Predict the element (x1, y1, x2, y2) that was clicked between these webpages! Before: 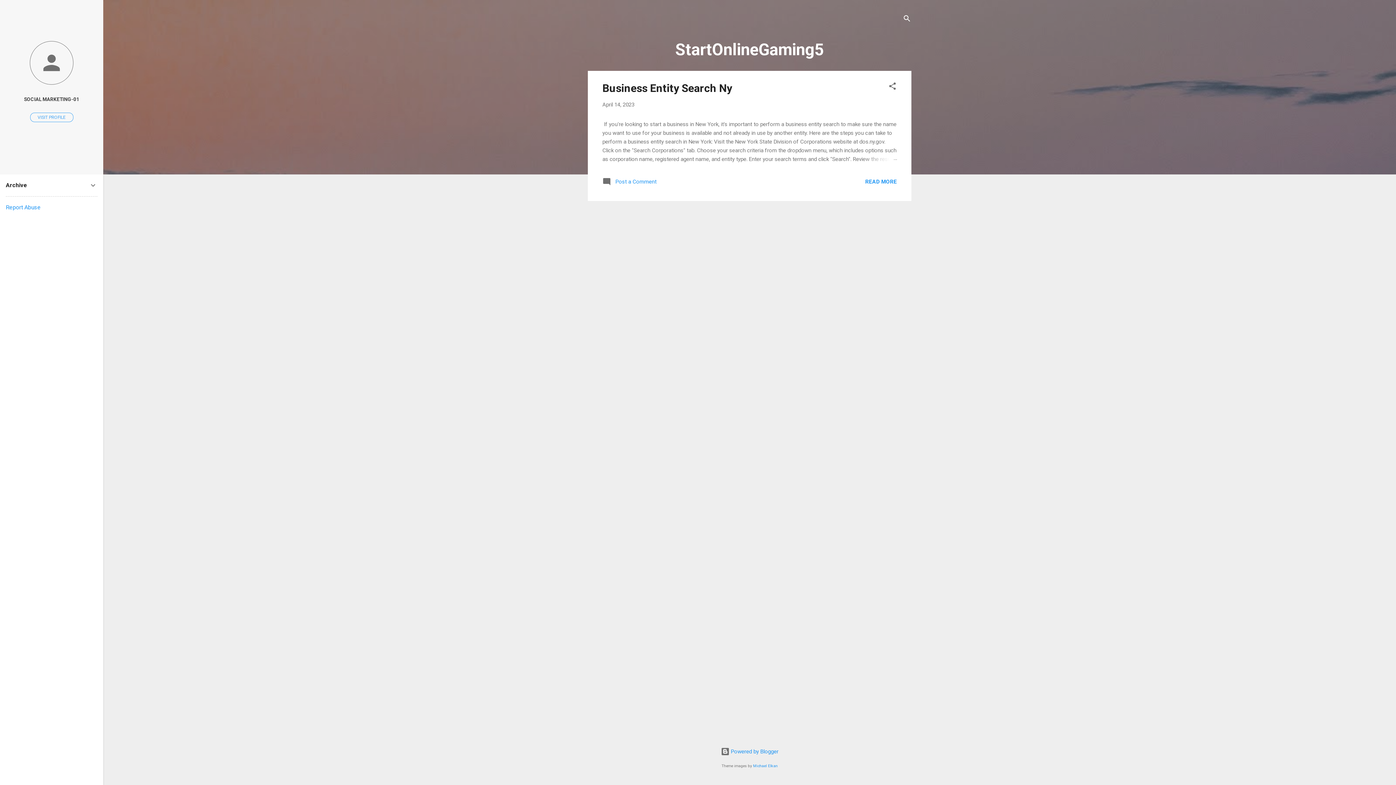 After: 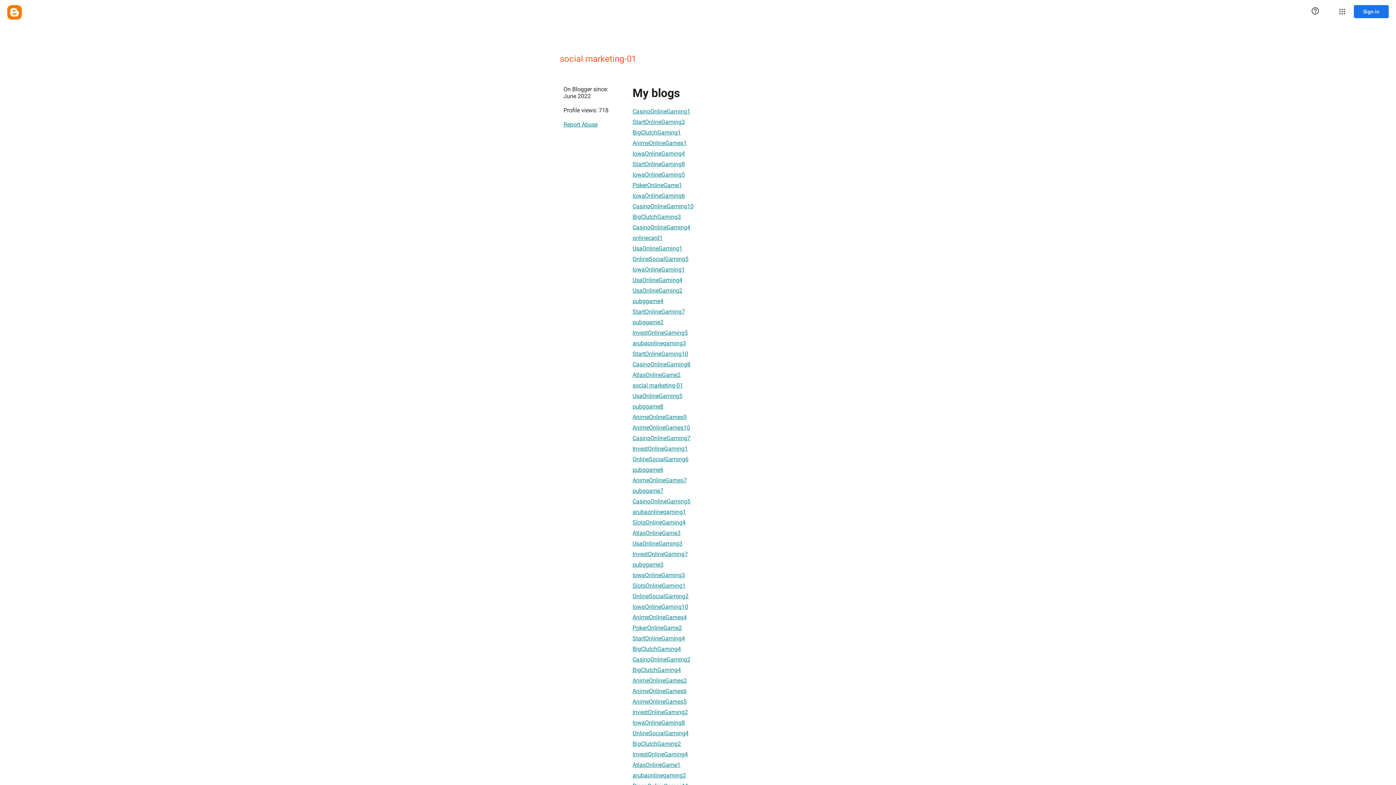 Action: bbox: (0, 40, 103, 86)